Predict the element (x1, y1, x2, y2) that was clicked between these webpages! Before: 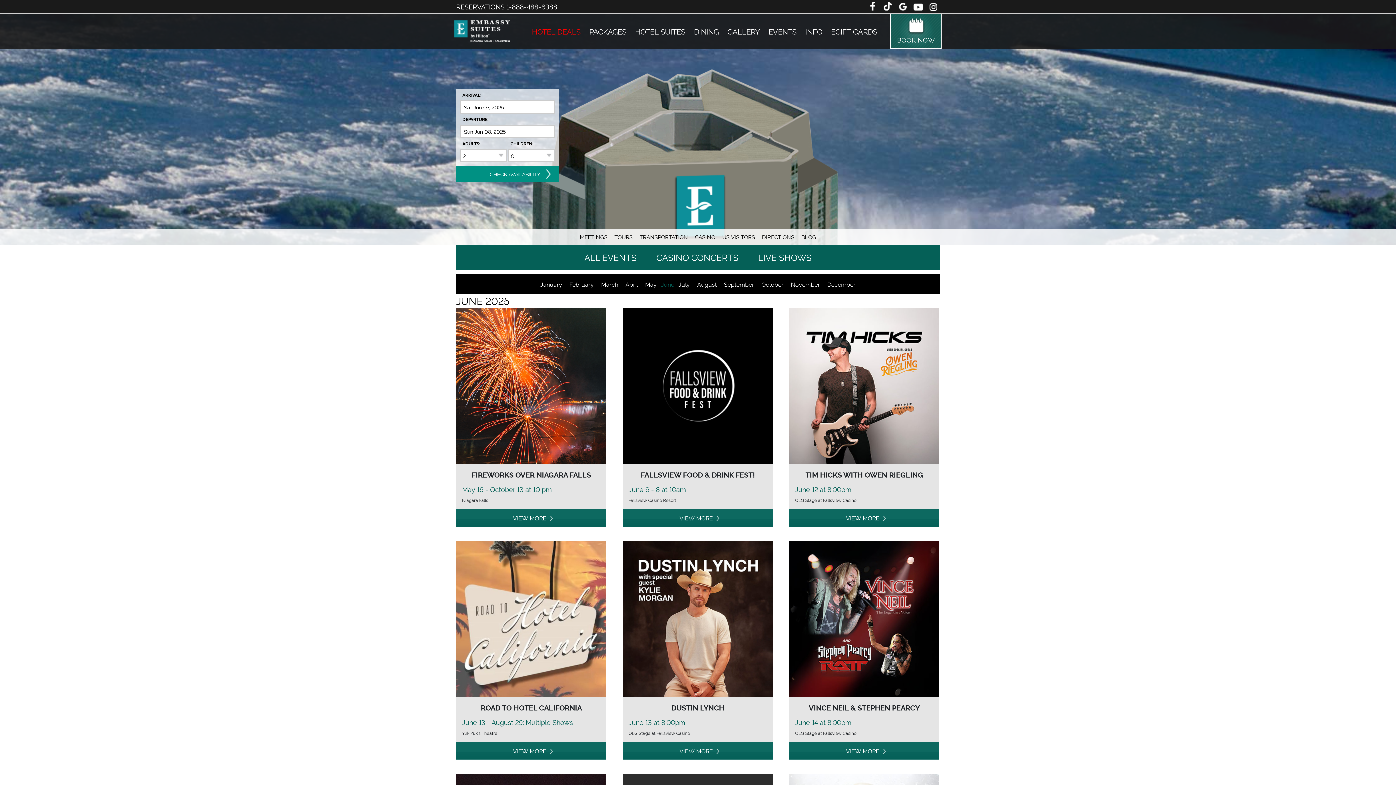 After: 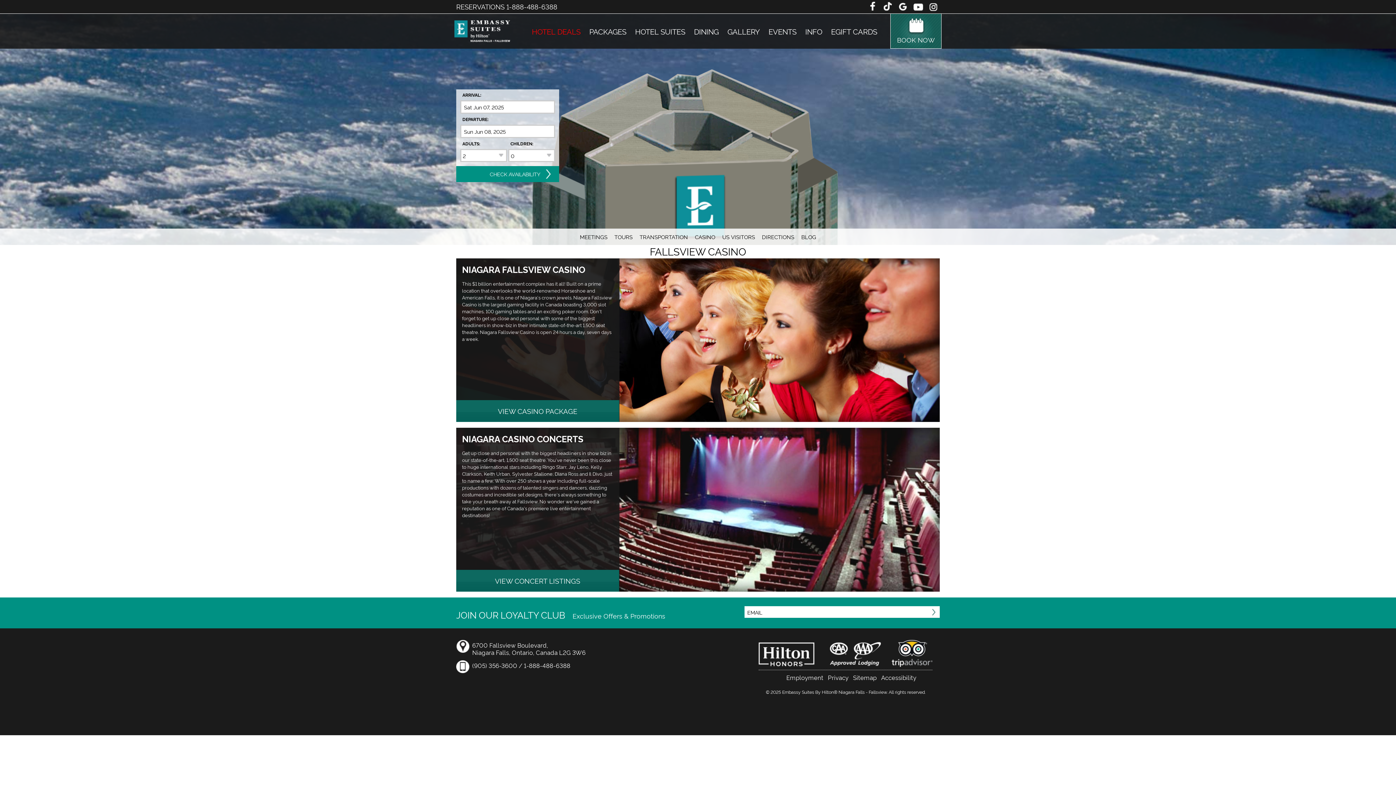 Action: label: CASINO bbox: (691, 228, 718, 244)